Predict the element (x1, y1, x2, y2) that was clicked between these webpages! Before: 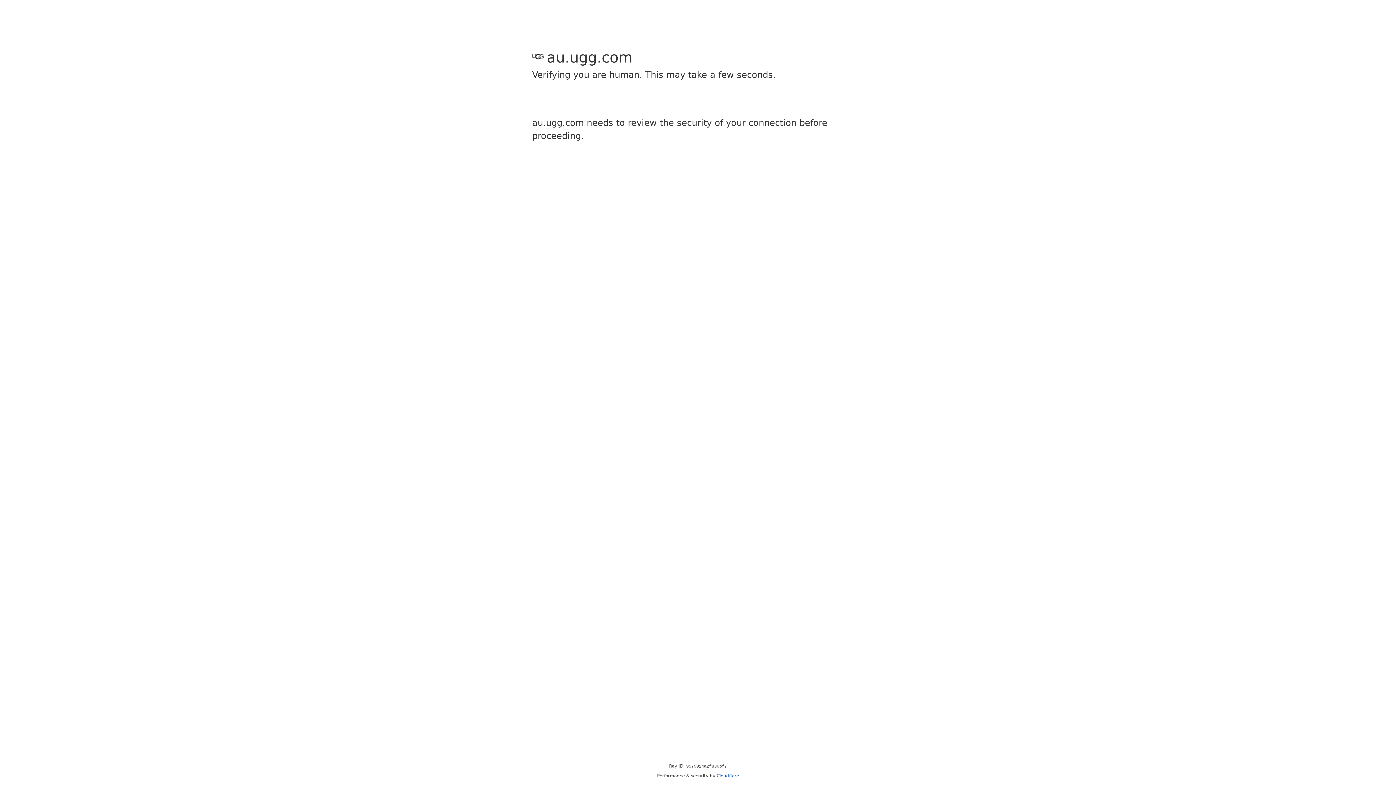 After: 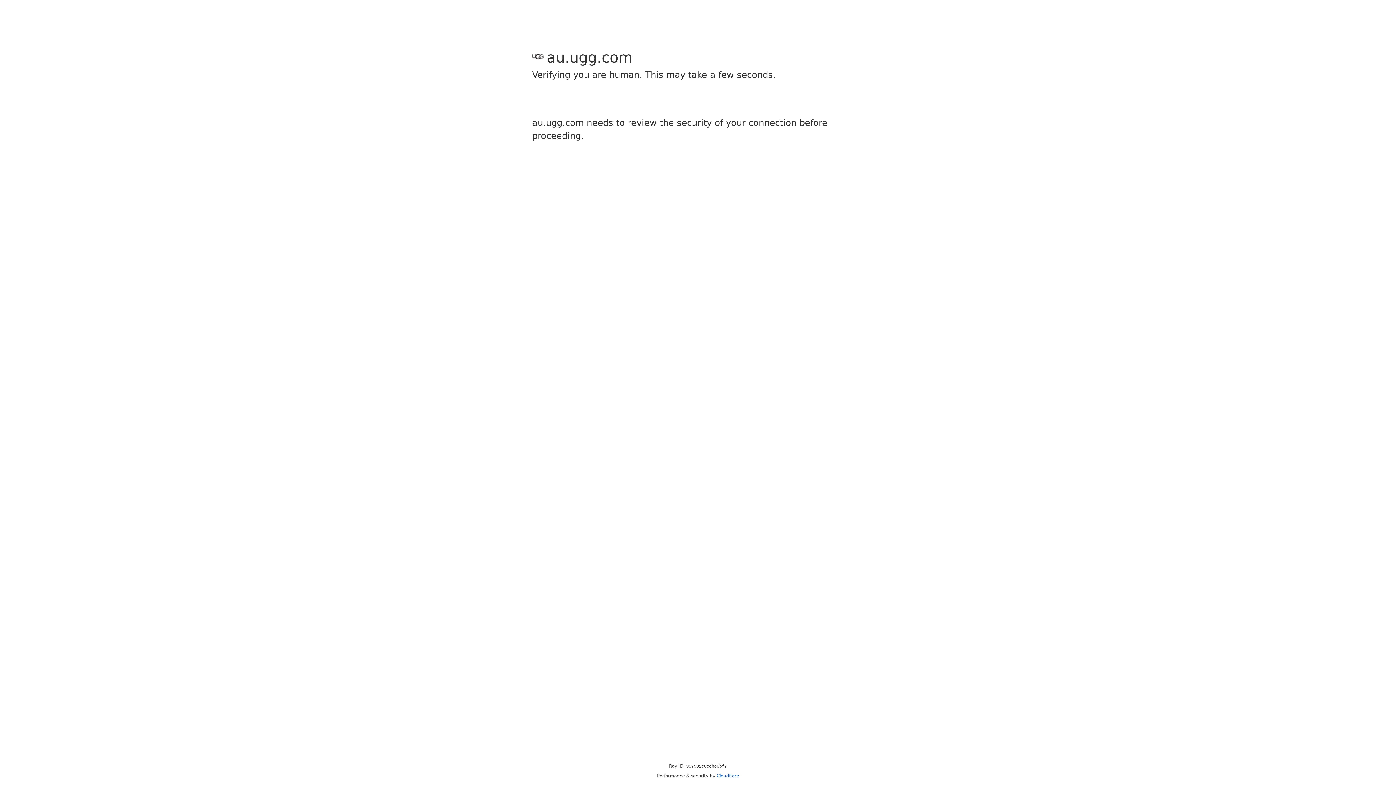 Action: bbox: (716, 773, 739, 778) label: Cloudflare